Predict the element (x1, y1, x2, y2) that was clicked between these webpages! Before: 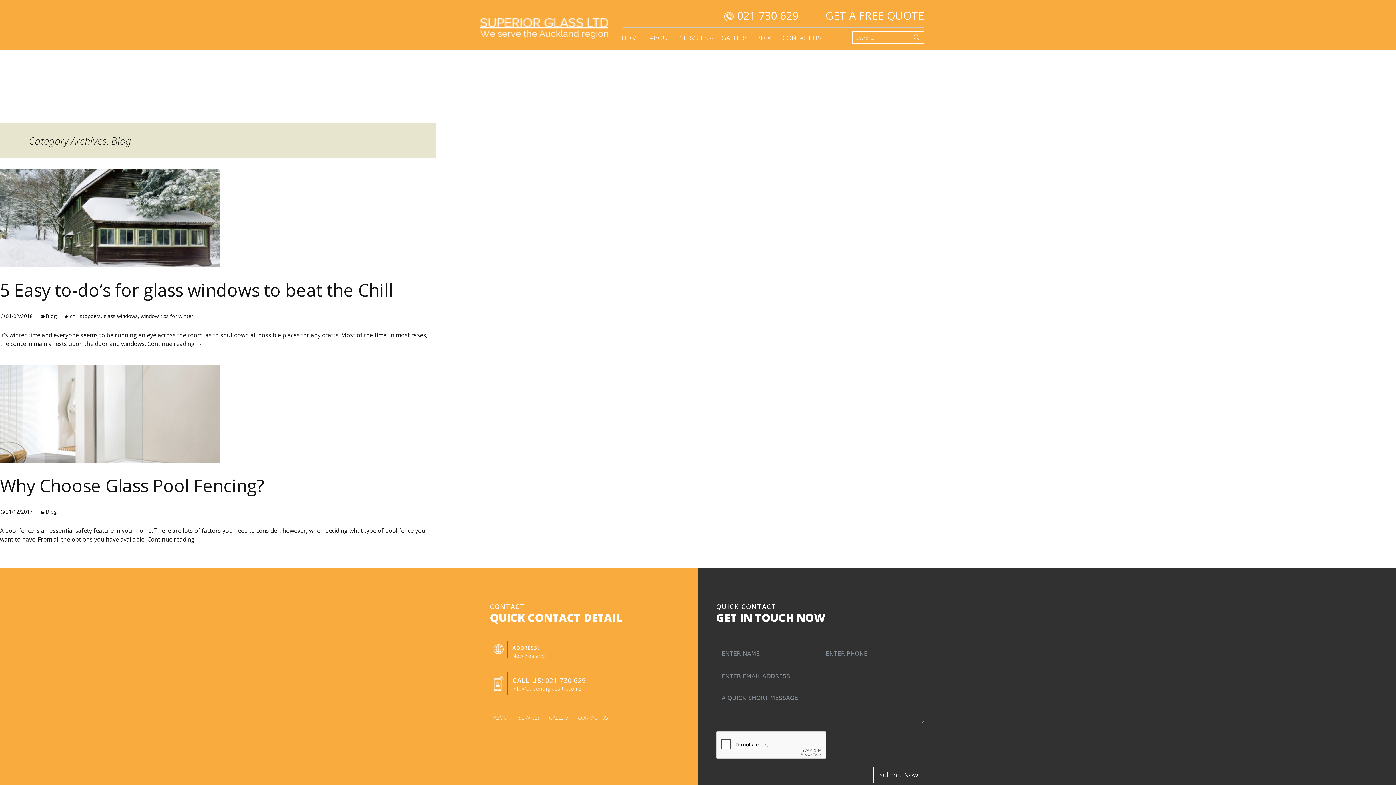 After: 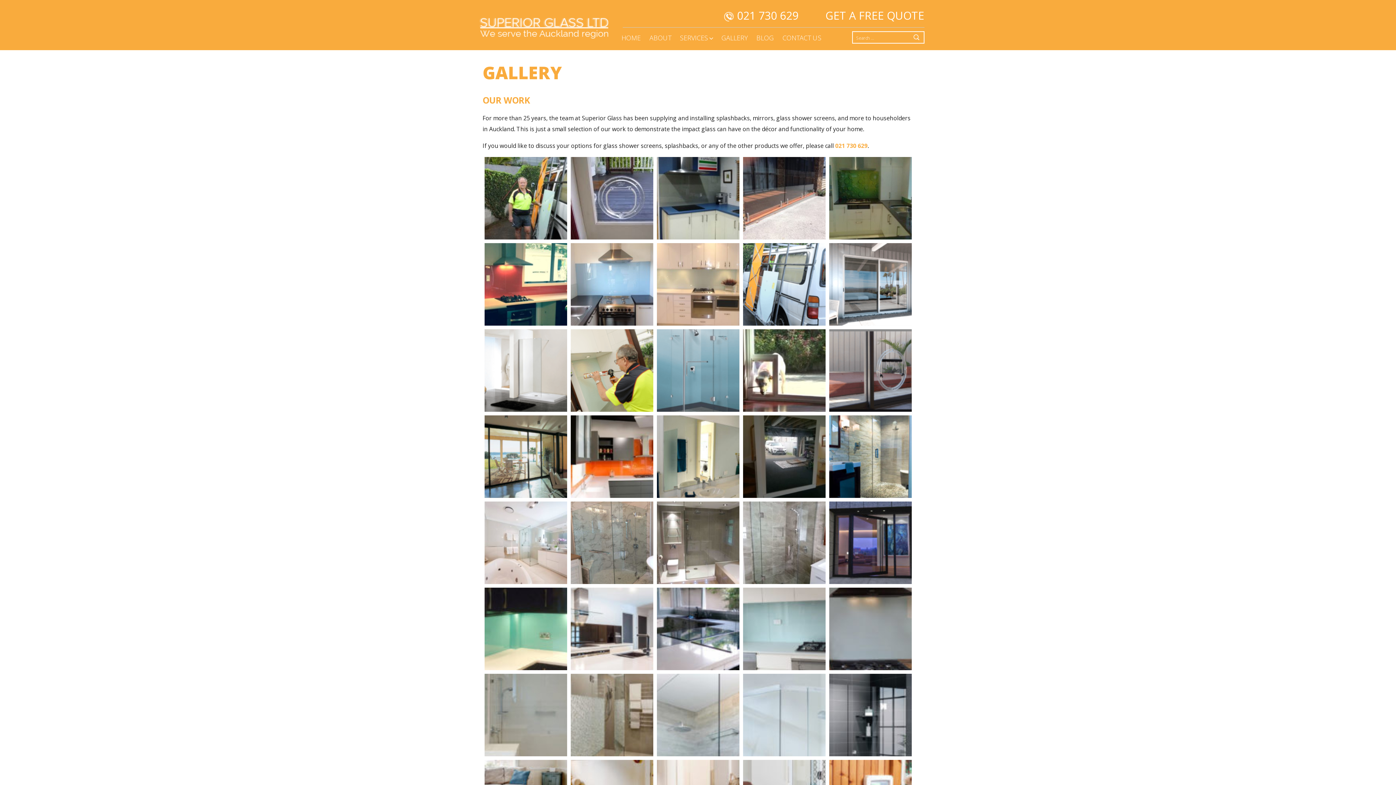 Action: bbox: (717, 27, 752, 47) label: GALLERY